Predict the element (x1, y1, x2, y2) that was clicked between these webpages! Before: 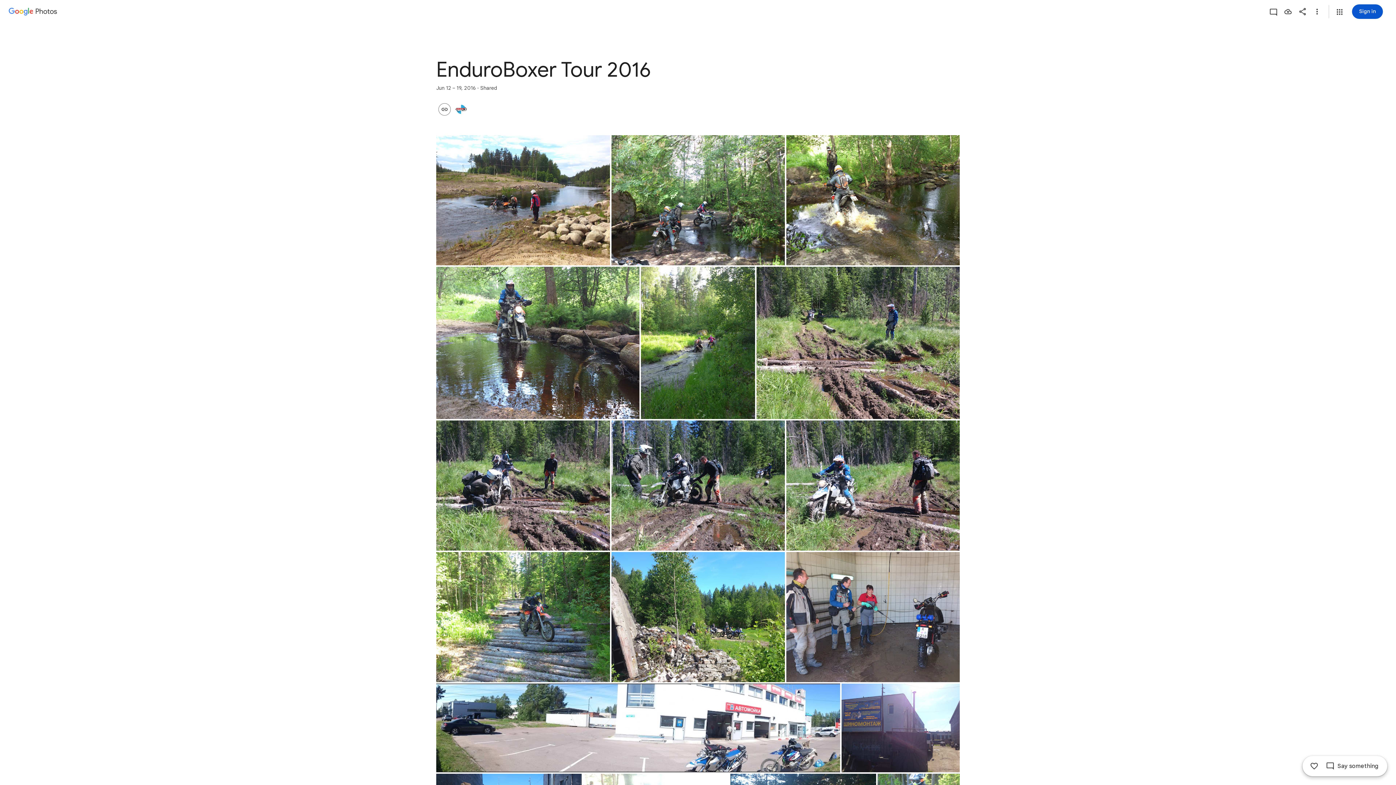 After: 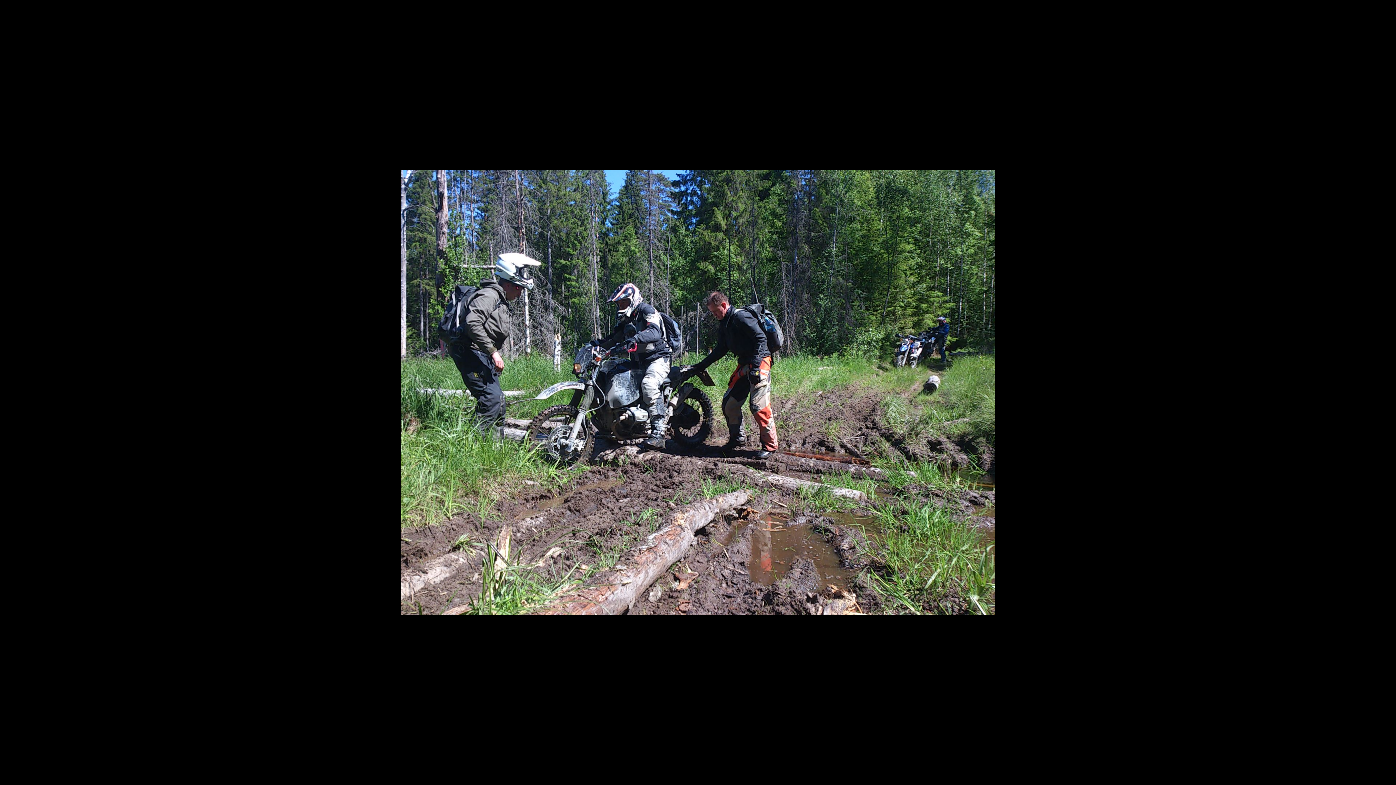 Action: bbox: (611, 420, 785, 550) label: Photo - Landscape - Jun 14, 2016, 1:09:04 PM